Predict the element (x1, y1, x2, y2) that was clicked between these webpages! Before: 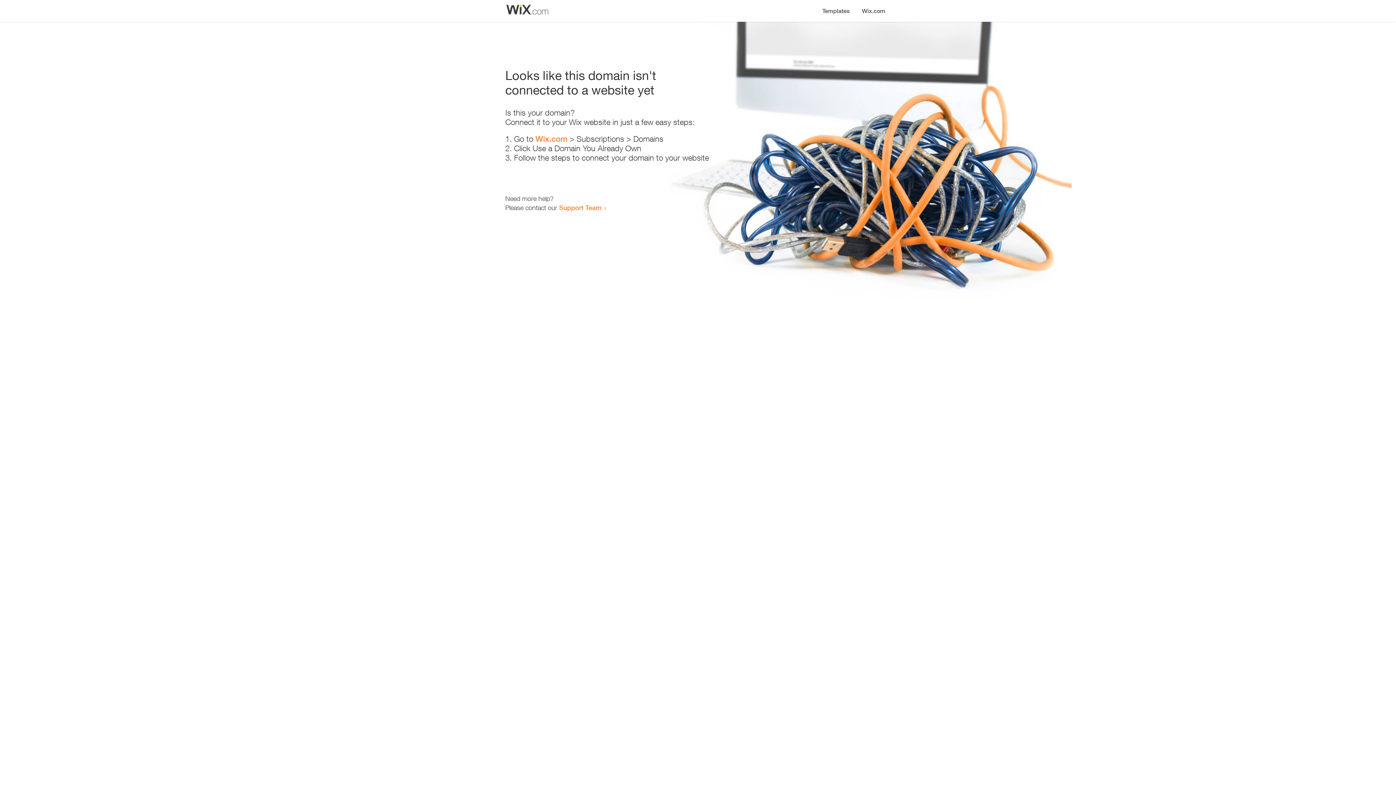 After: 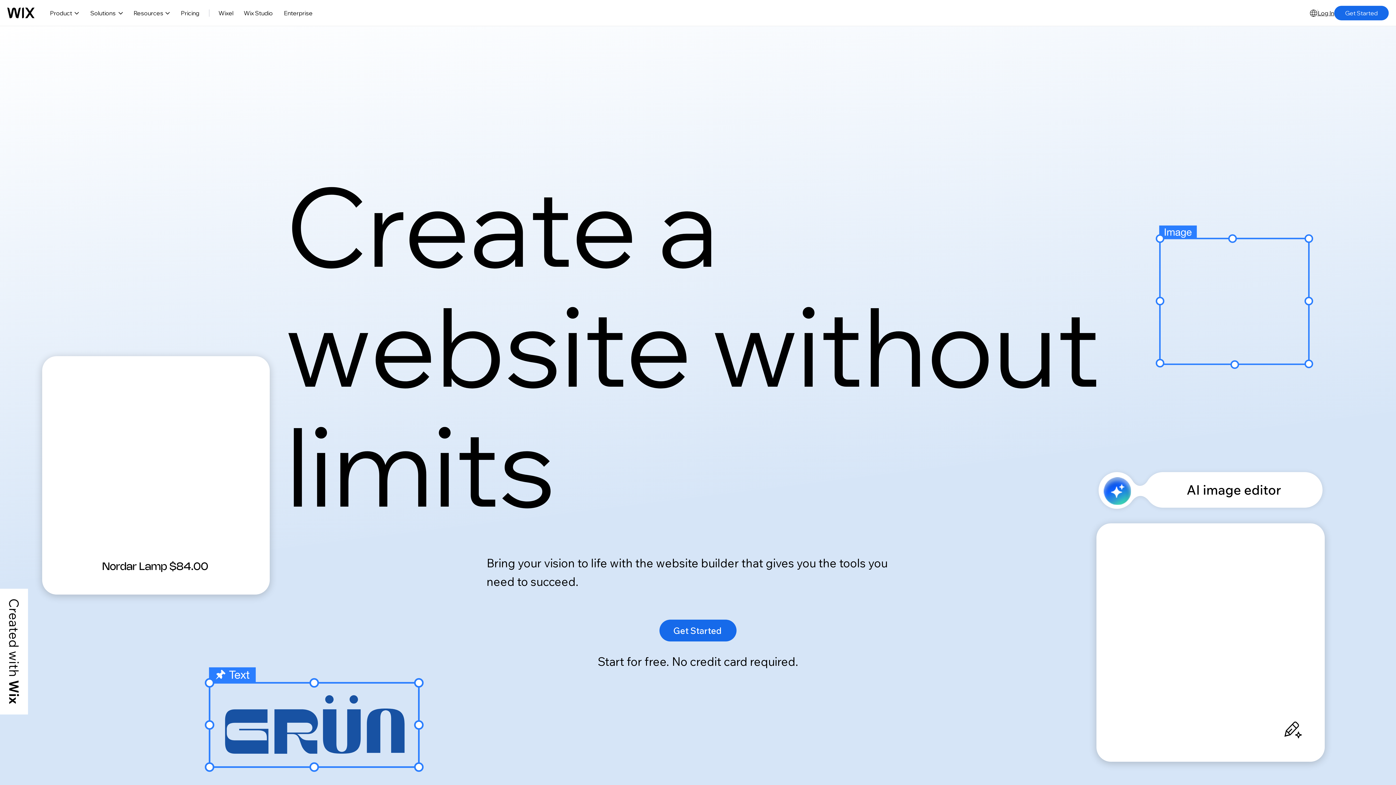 Action: bbox: (856, 0, 890, 14) label: Wix.com